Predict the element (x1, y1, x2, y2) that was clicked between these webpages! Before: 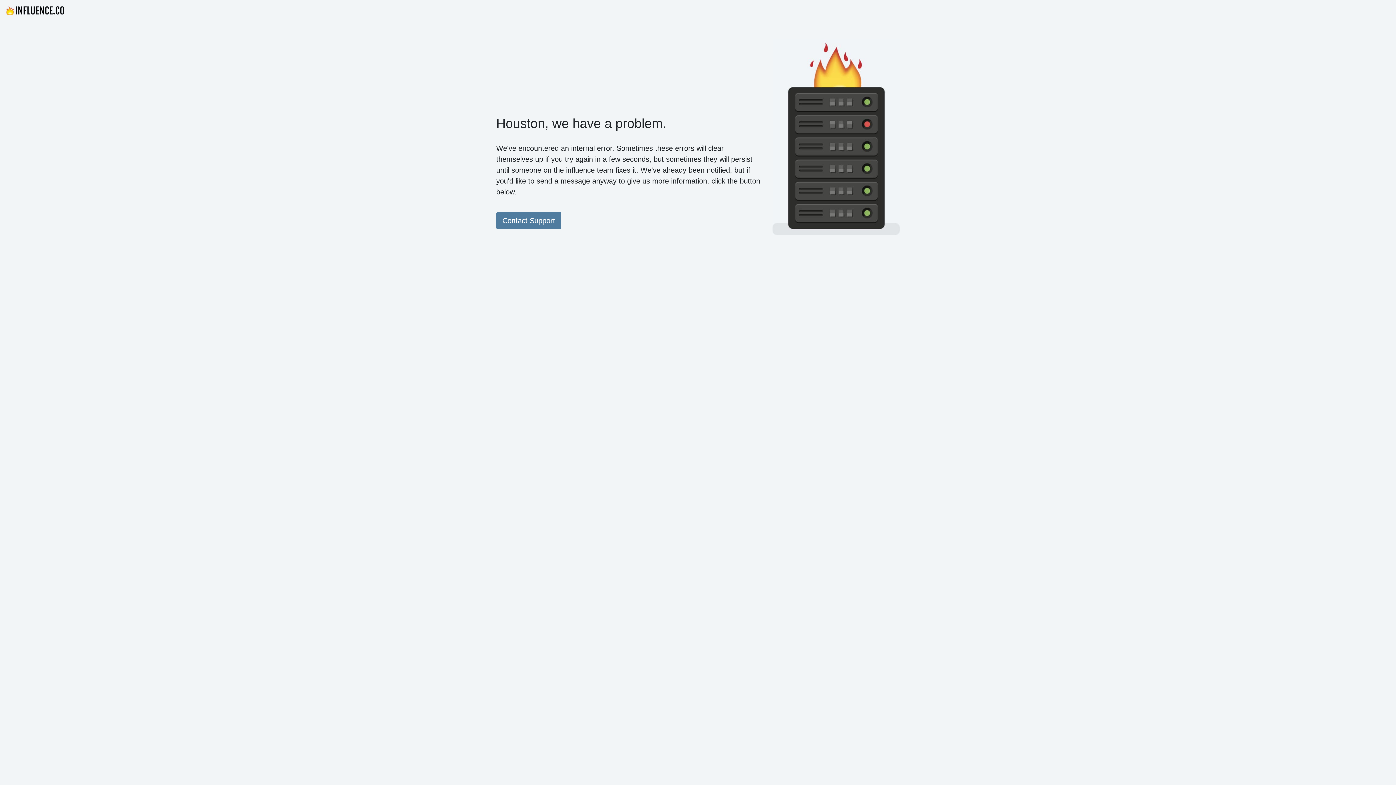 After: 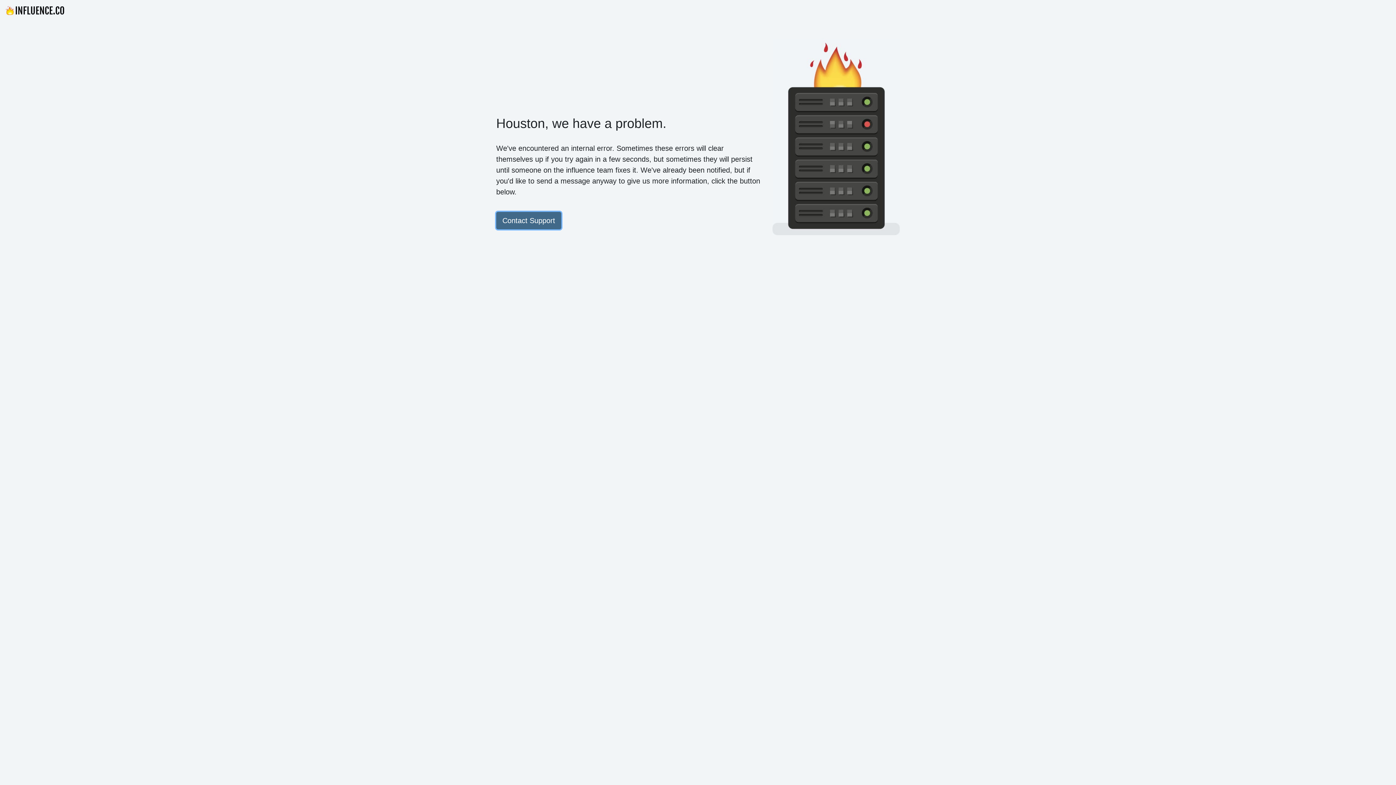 Action: bbox: (496, 212, 561, 229) label: Contact Support